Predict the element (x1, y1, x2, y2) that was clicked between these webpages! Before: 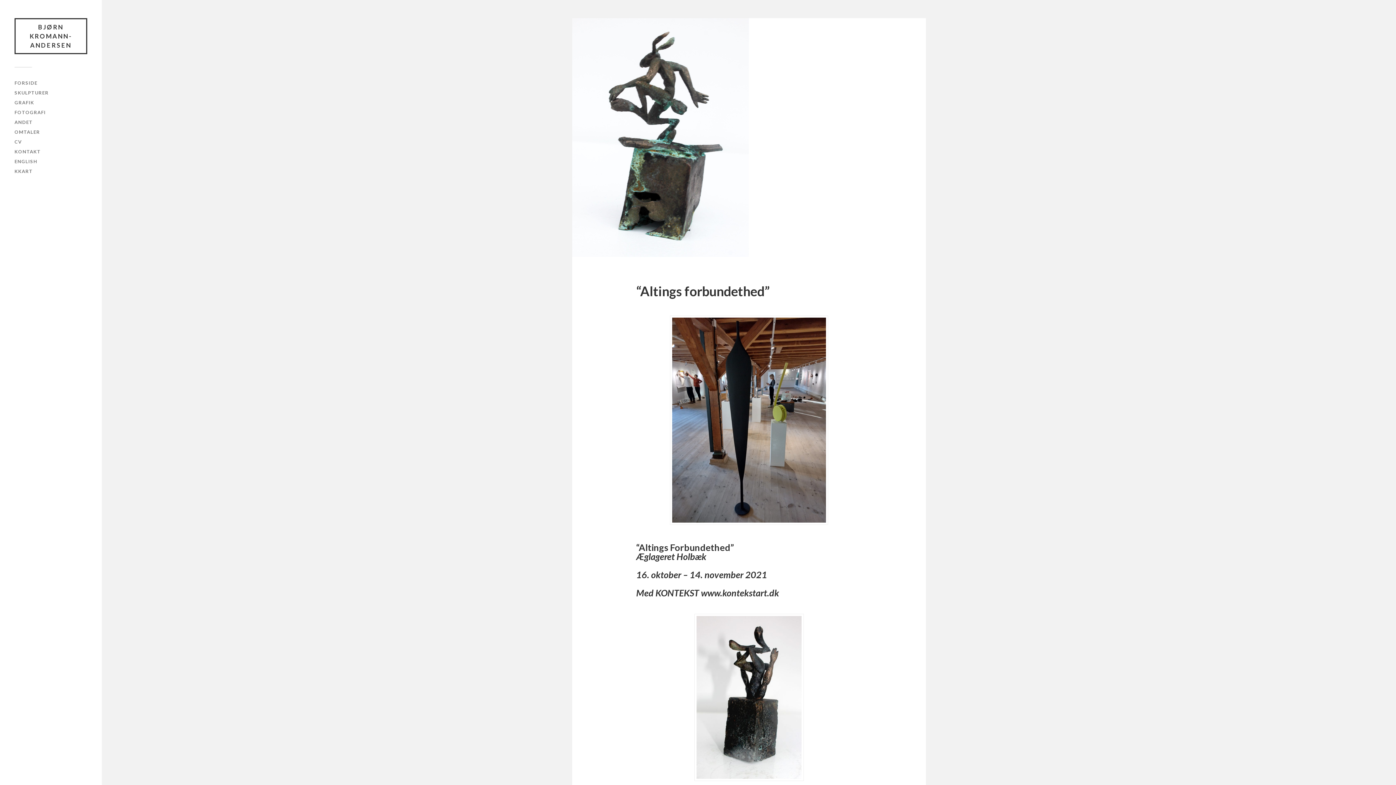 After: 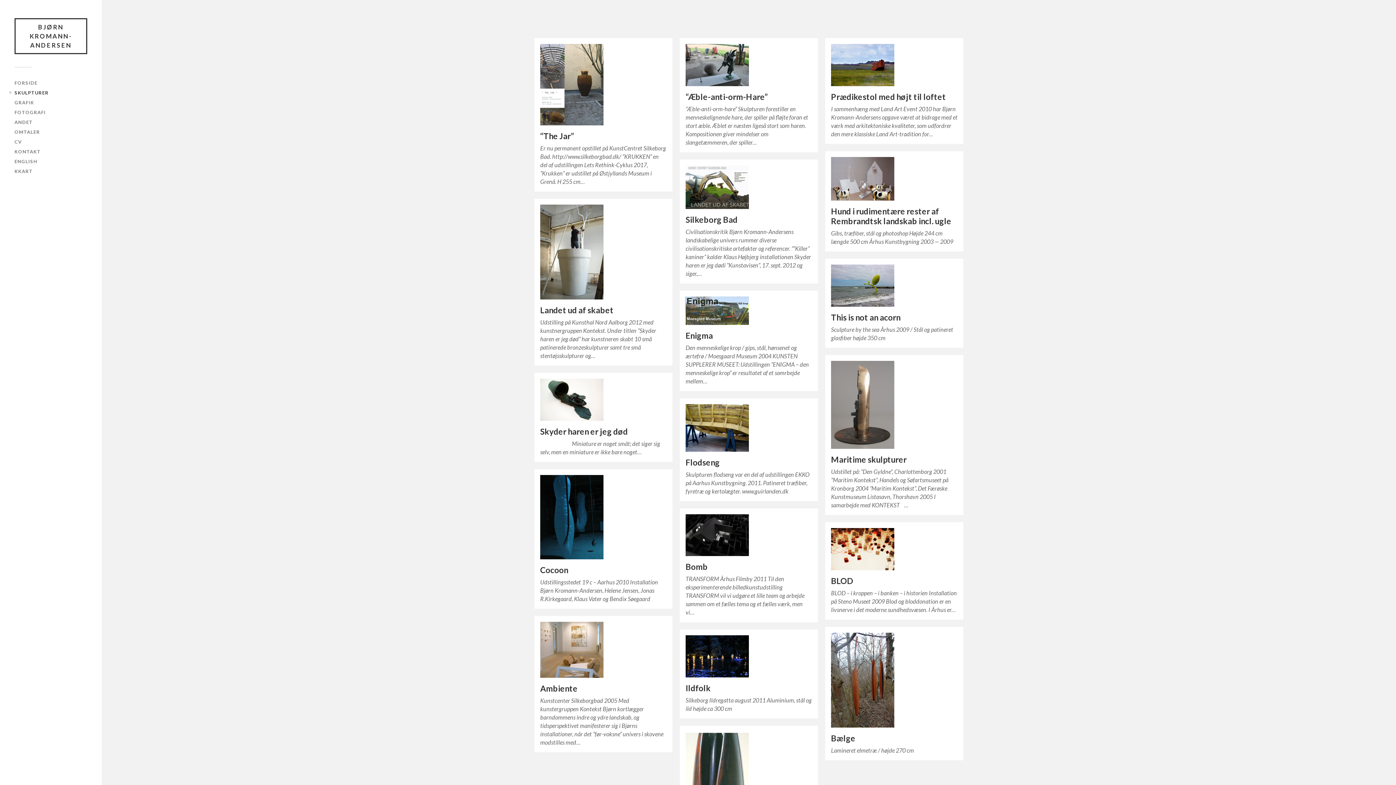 Action: label: SKULPTURER bbox: (14, 89, 48, 95)